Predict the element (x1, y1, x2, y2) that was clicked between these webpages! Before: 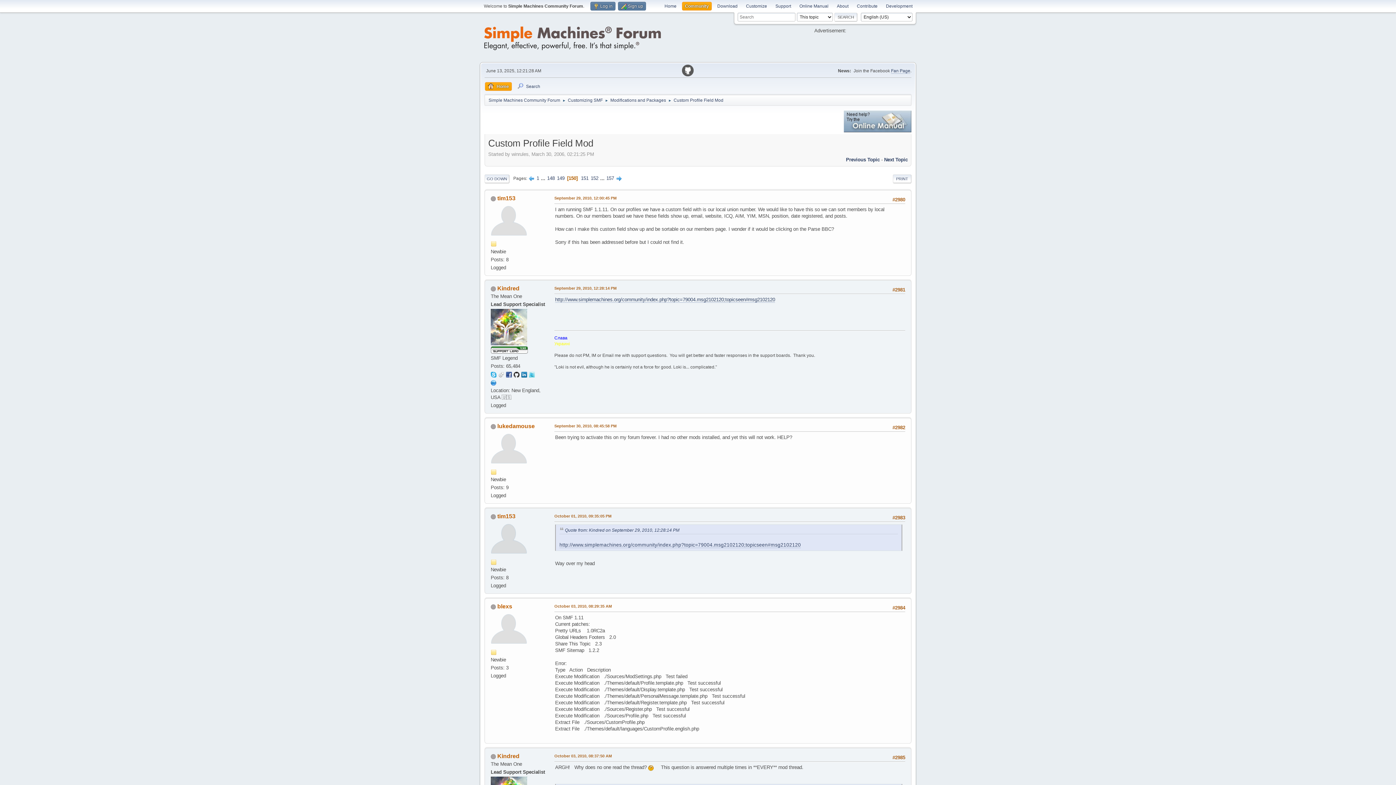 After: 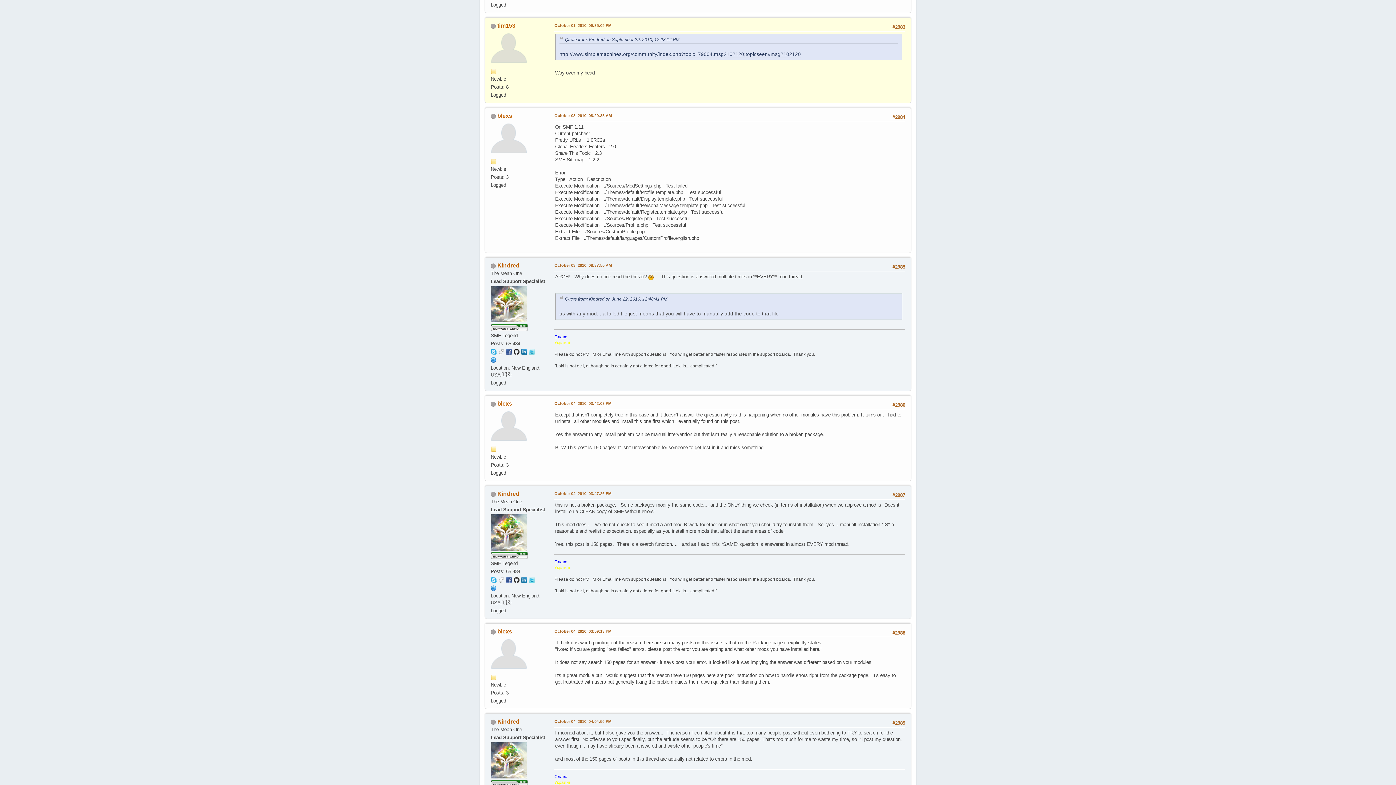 Action: label: October 01, 2010, 09:35:05 PM bbox: (554, 513, 611, 519)